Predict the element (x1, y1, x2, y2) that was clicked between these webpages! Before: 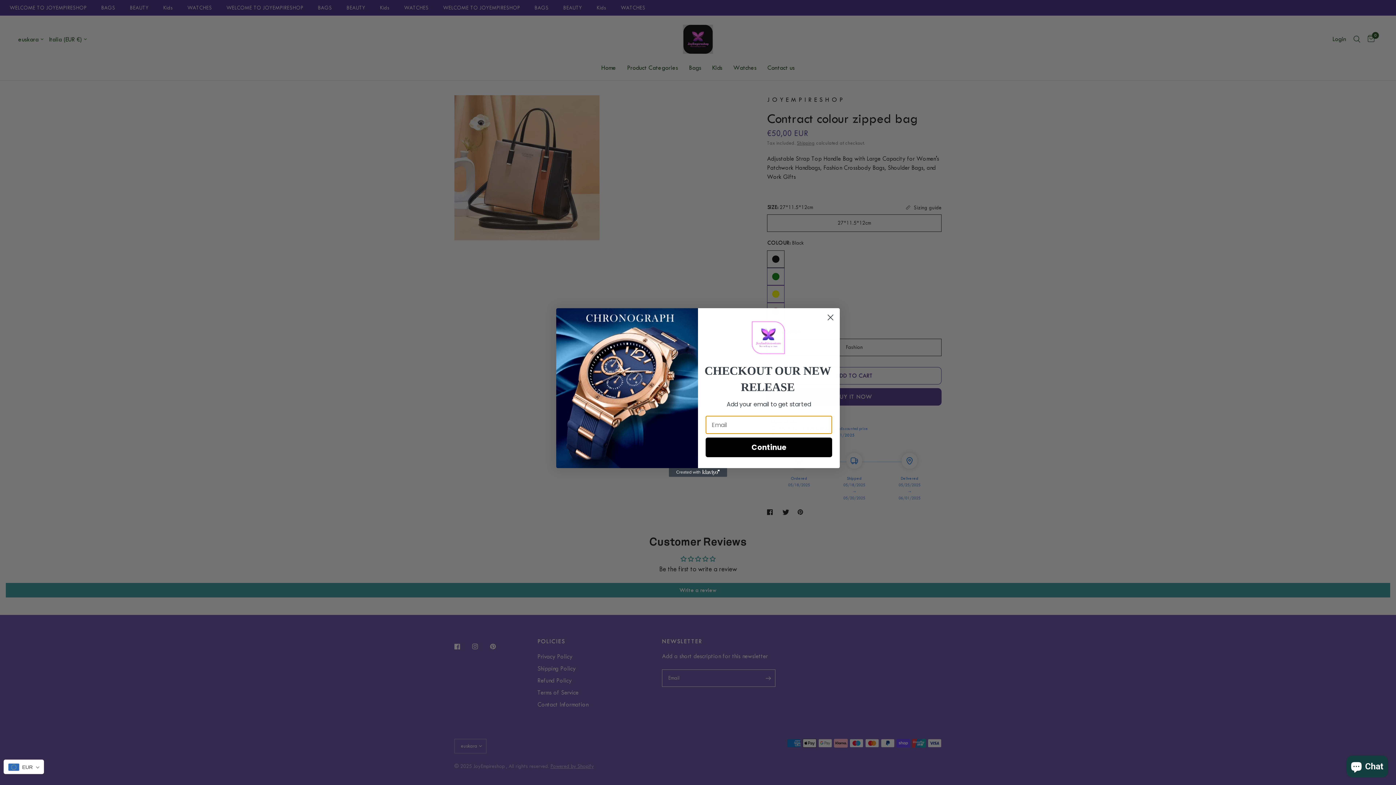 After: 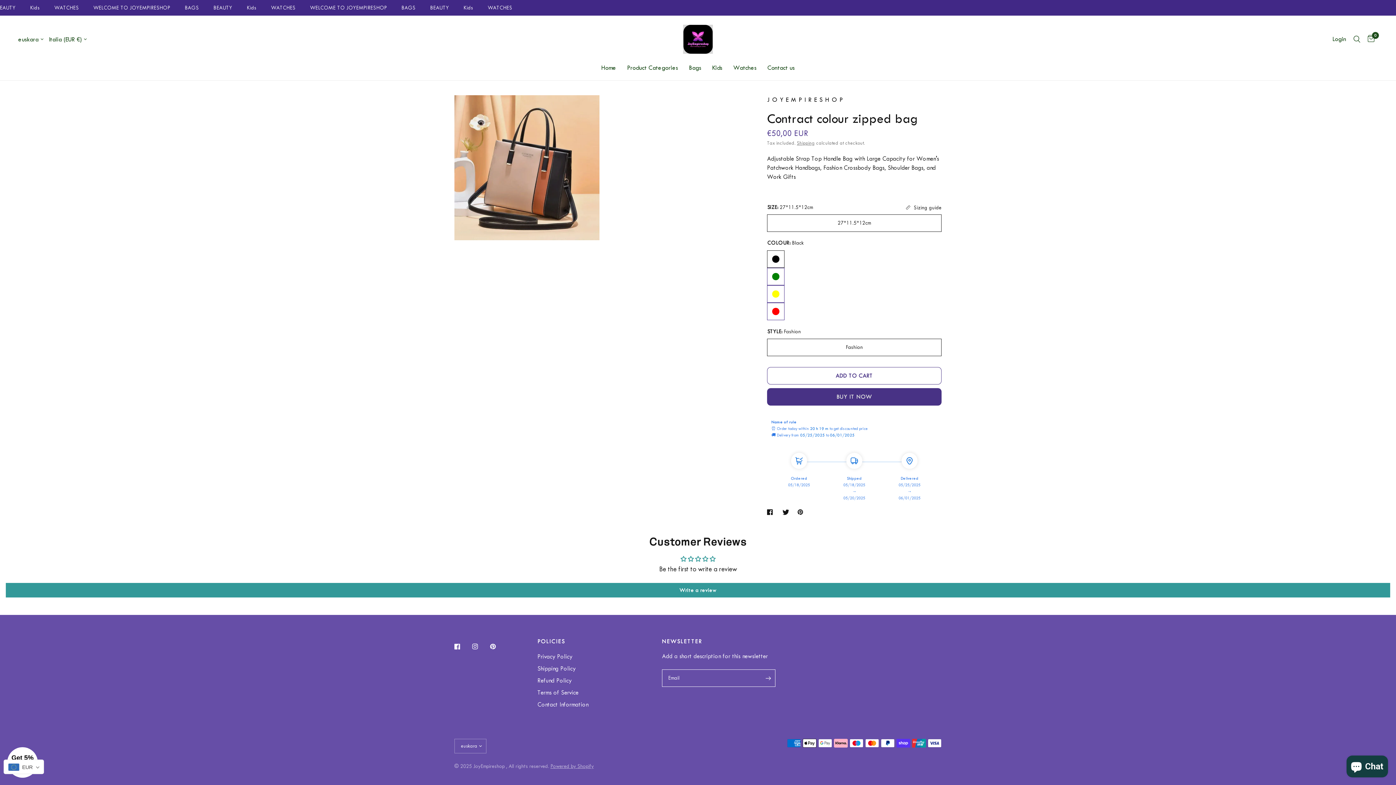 Action: bbox: (824, 311, 837, 323) label: Close dialog